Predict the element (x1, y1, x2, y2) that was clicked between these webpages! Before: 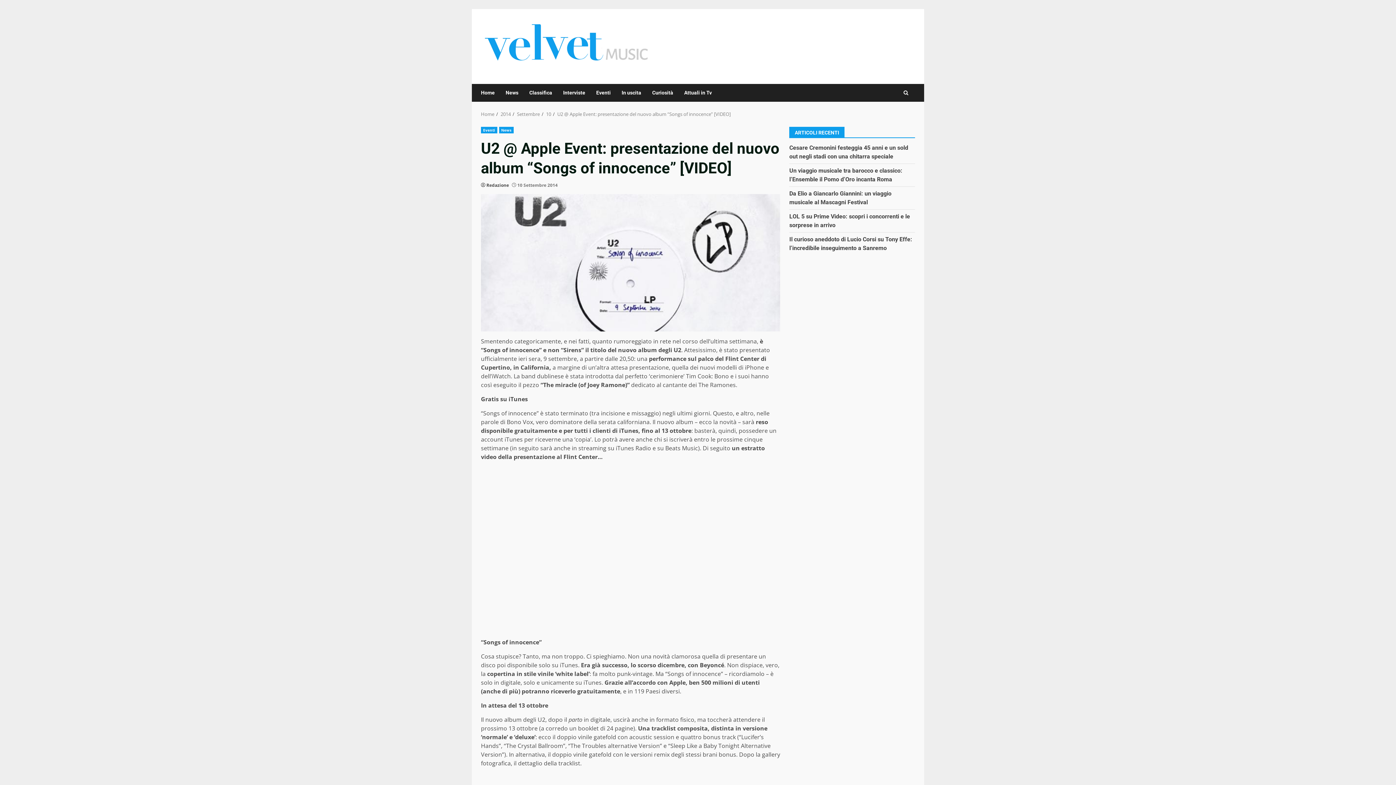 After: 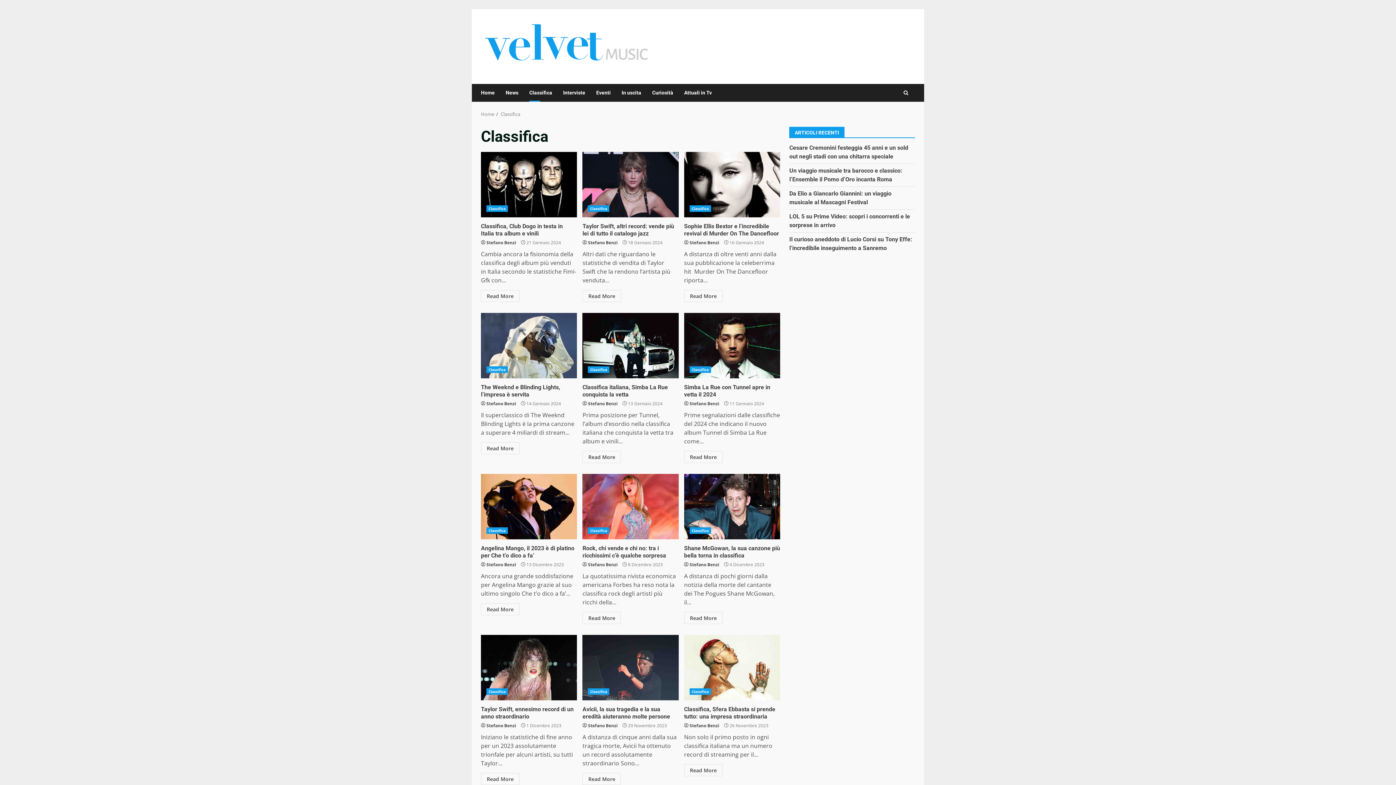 Action: label: Classifica bbox: (524, 84, 557, 101)